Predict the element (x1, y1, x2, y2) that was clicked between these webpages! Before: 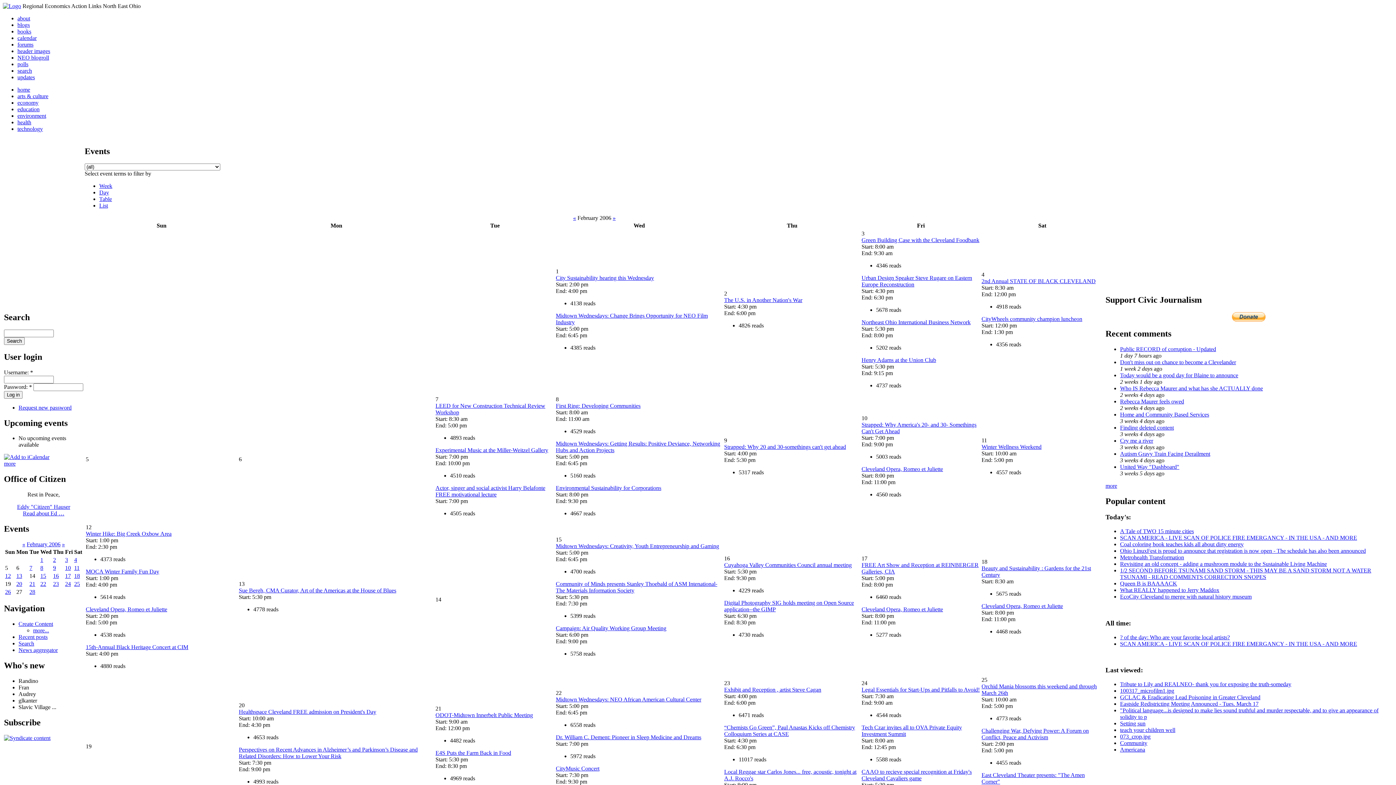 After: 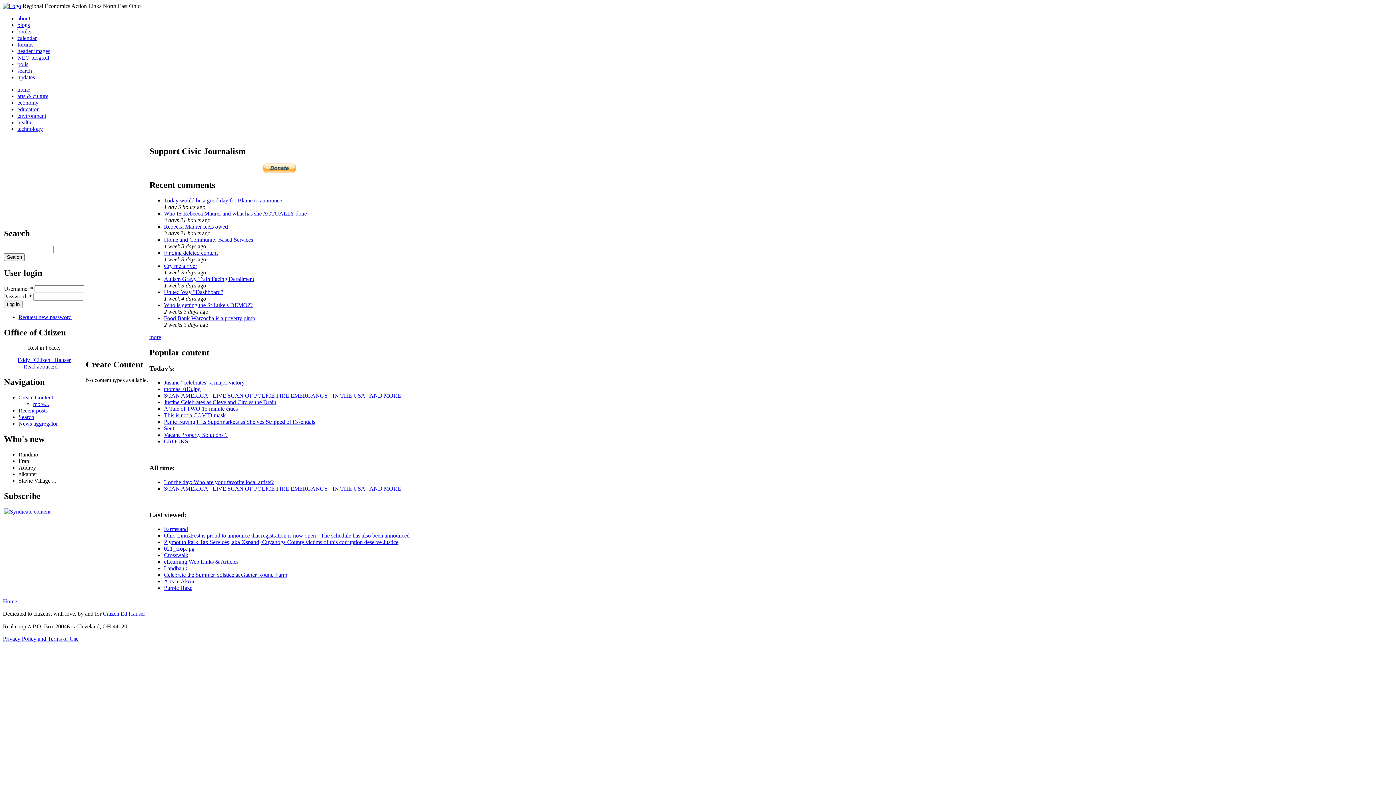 Action: bbox: (33, 627, 49, 633) label: more...